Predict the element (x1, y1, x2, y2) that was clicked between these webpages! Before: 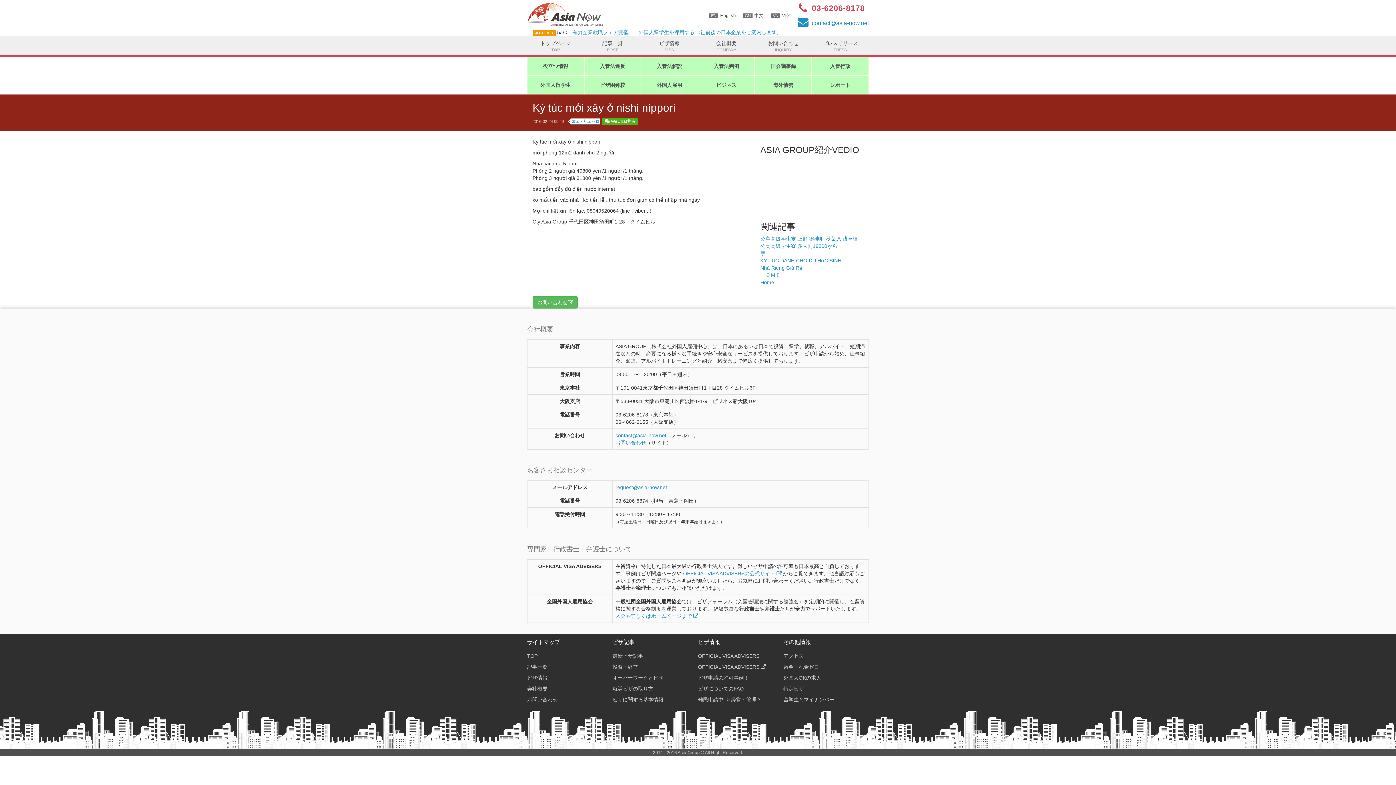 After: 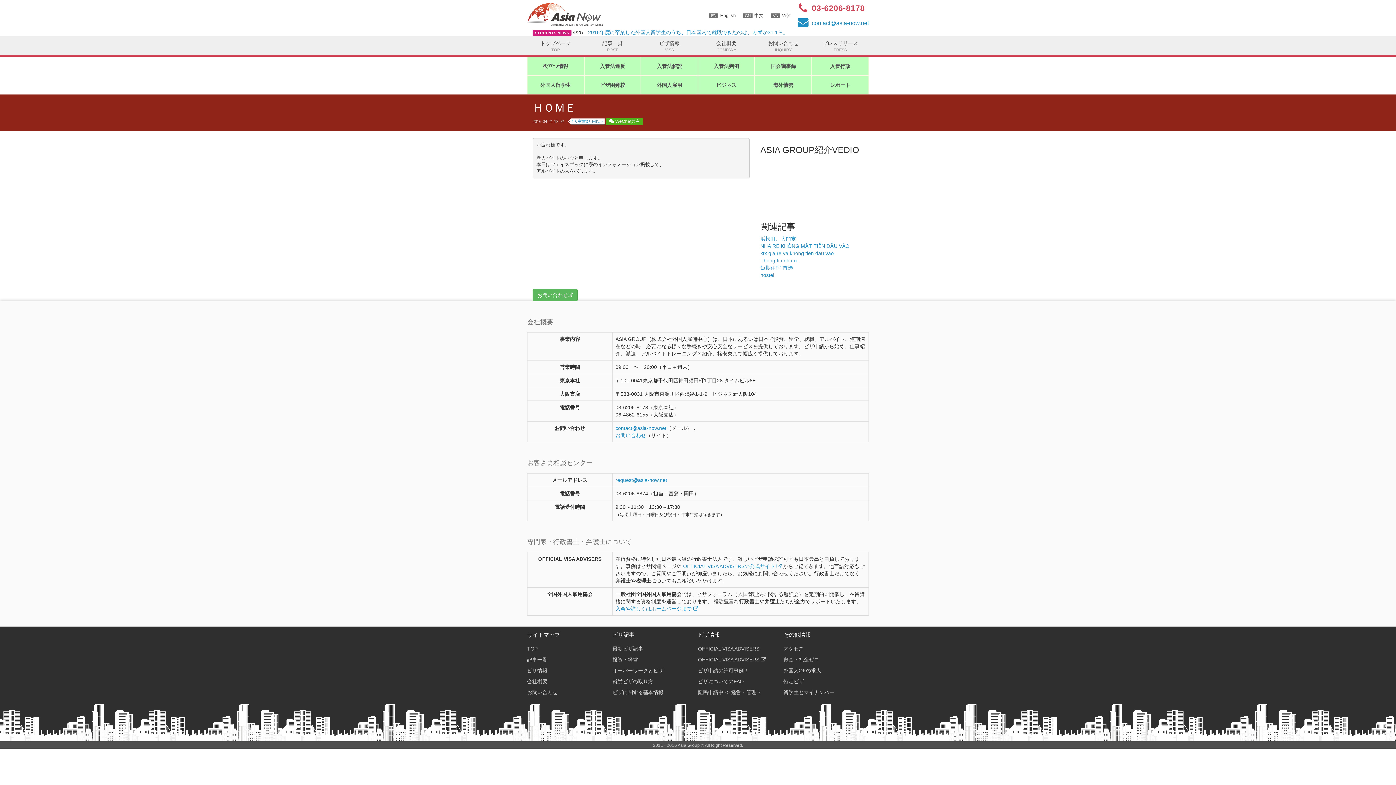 Action: bbox: (760, 272, 780, 278) label: ＨＯＭＥ